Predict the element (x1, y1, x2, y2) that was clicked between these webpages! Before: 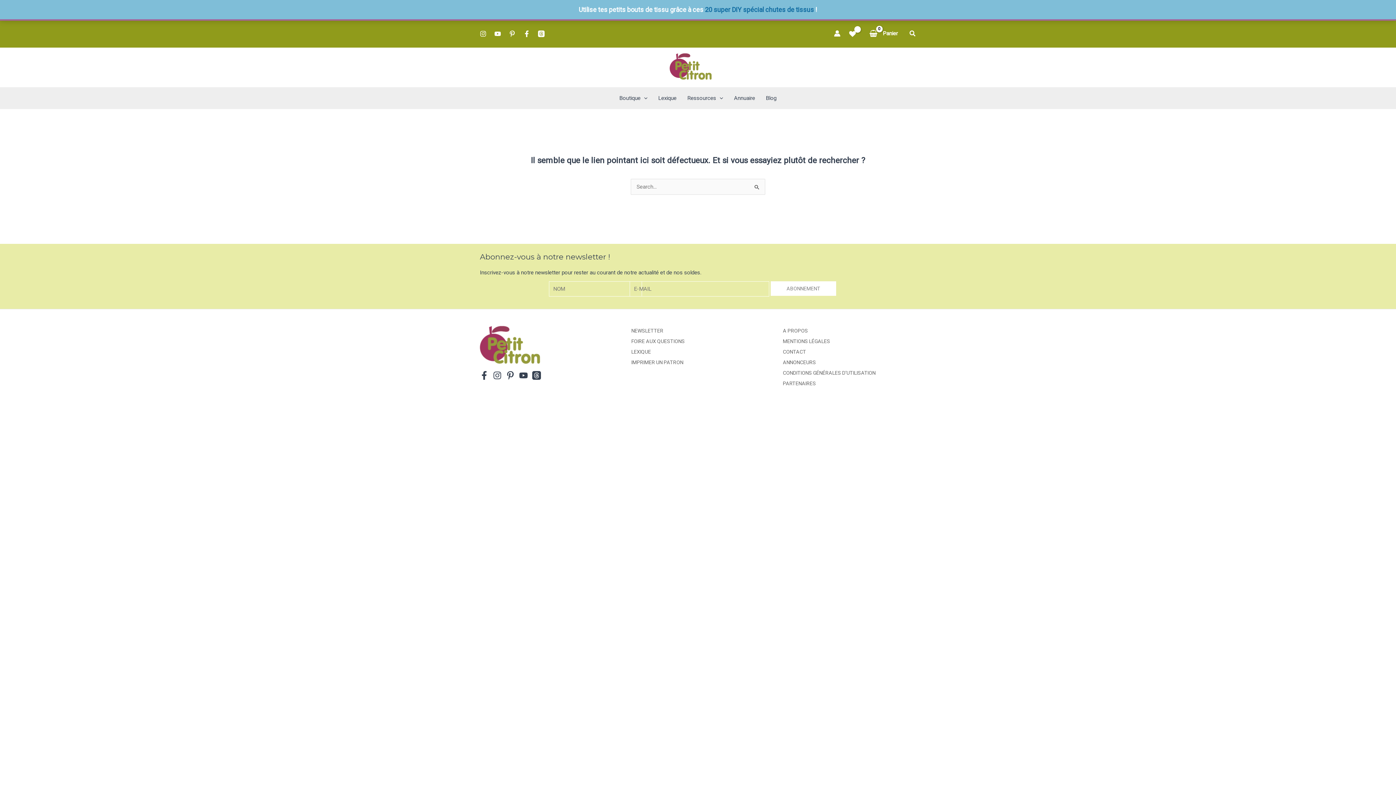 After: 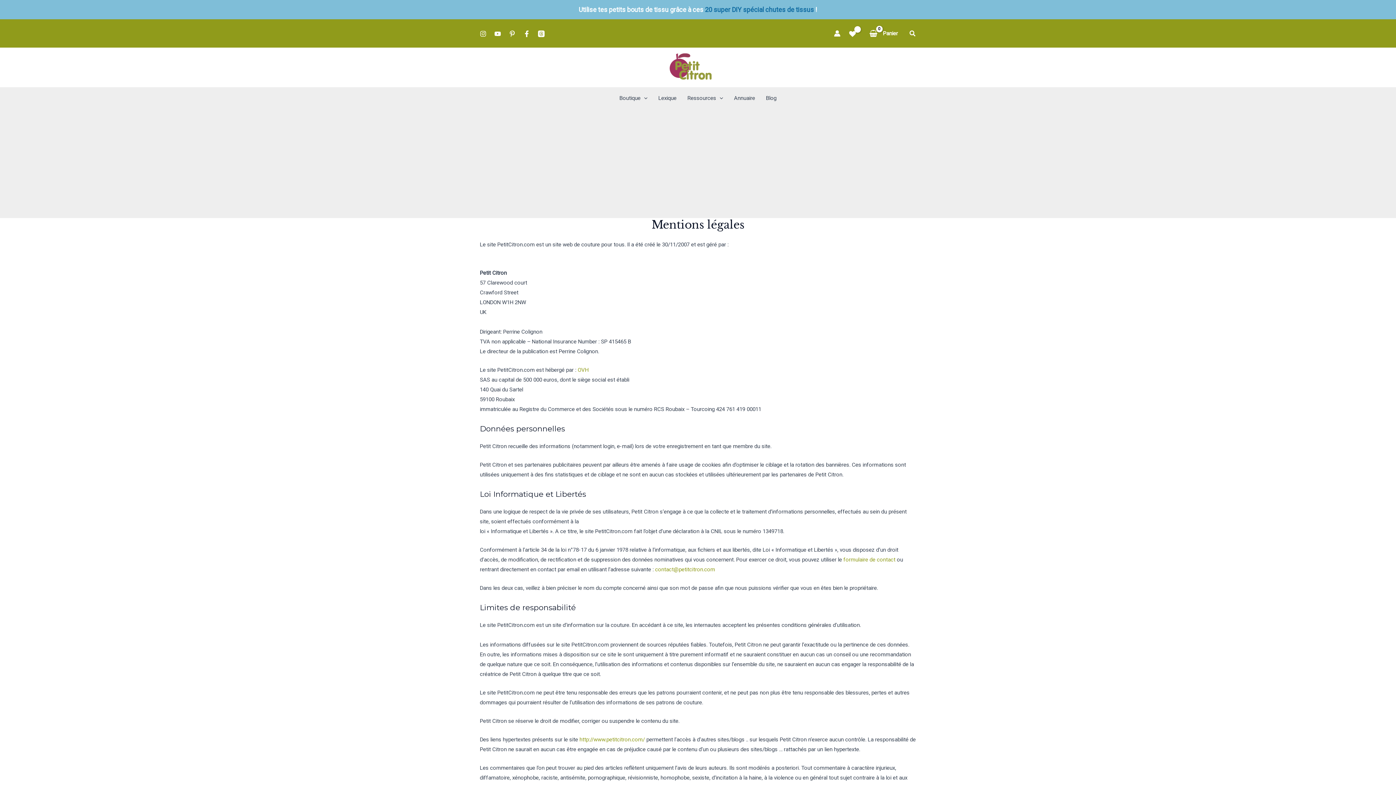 Action: bbox: (783, 338, 830, 344) label: MENTIONS LÉGALES